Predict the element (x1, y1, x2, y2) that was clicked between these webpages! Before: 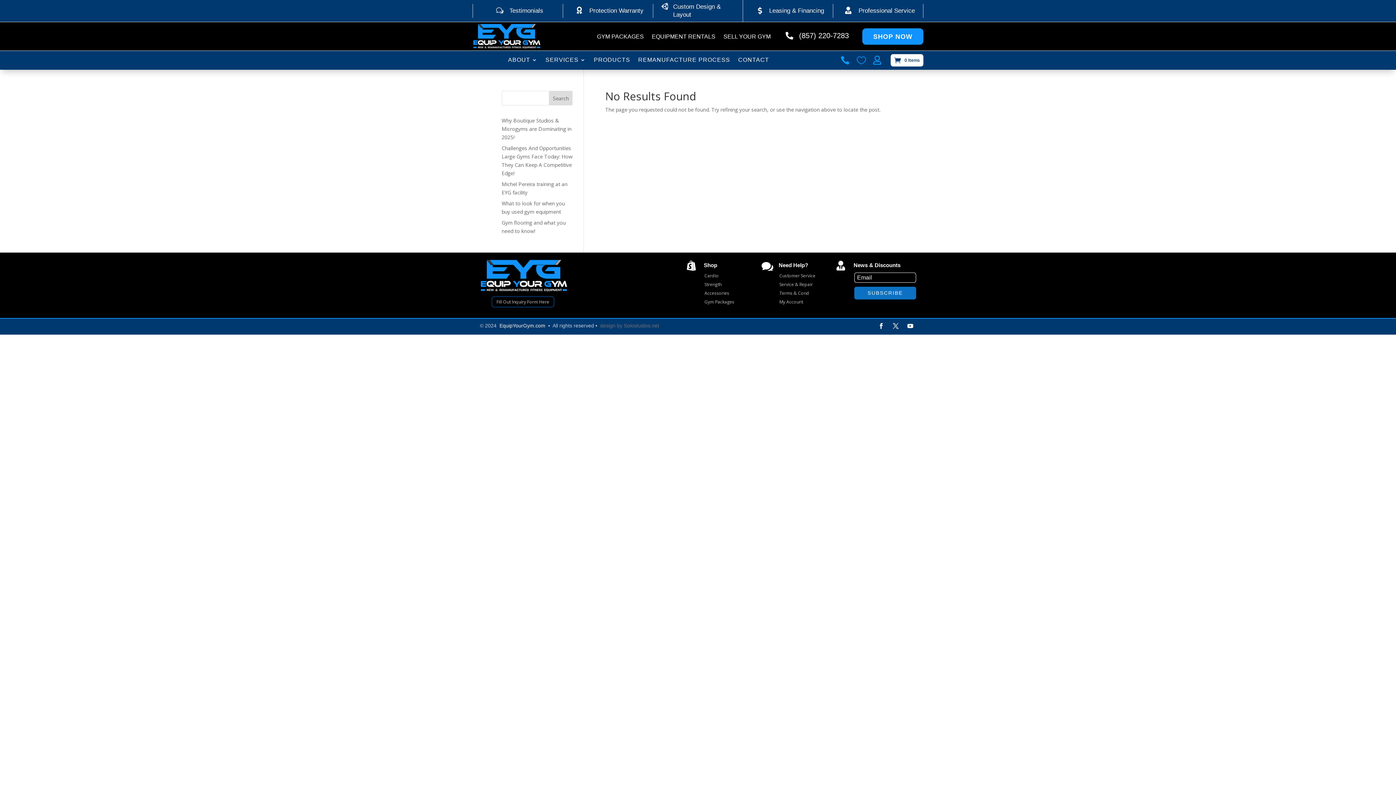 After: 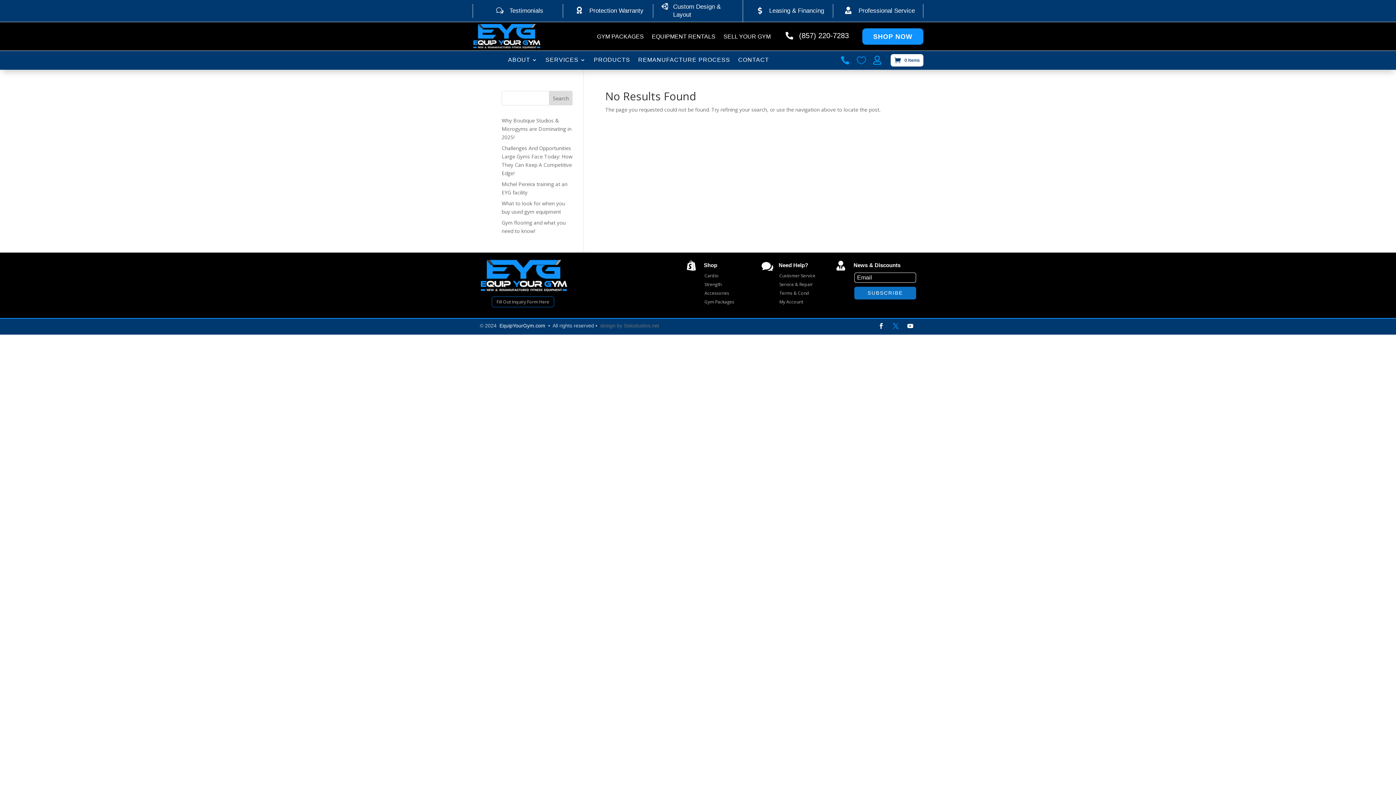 Action: bbox: (890, 320, 901, 332)